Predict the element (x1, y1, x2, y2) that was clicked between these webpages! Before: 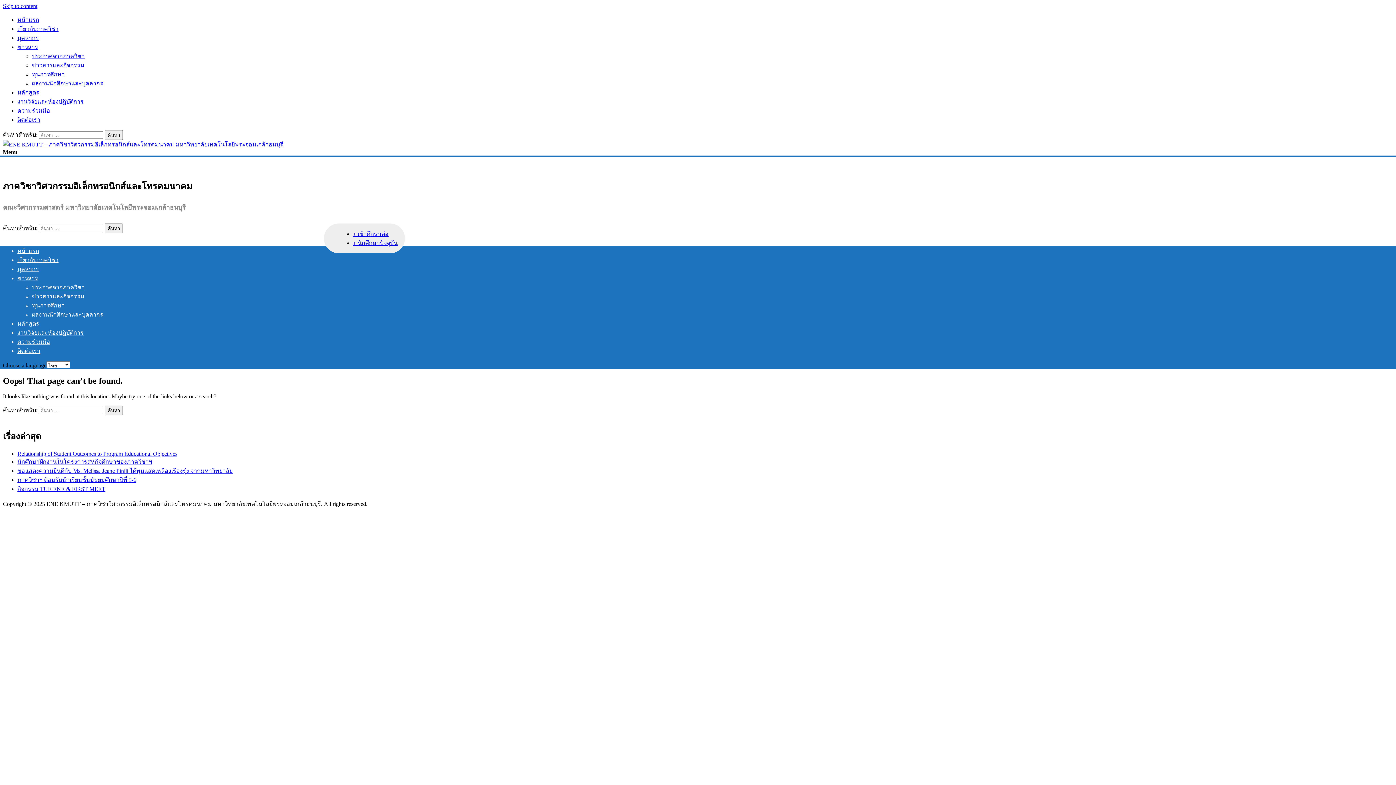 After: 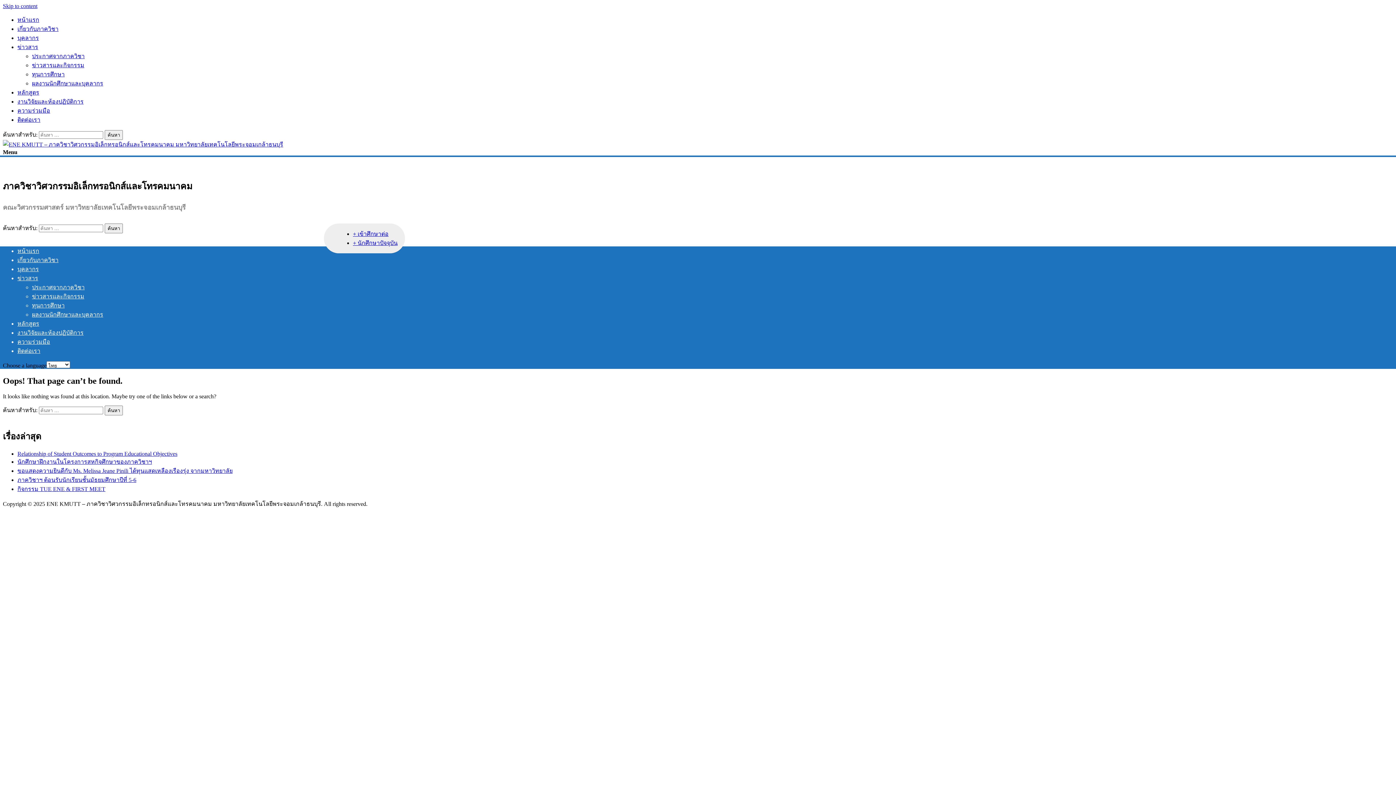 Action: bbox: (2, 149, 17, 155) label: Menu